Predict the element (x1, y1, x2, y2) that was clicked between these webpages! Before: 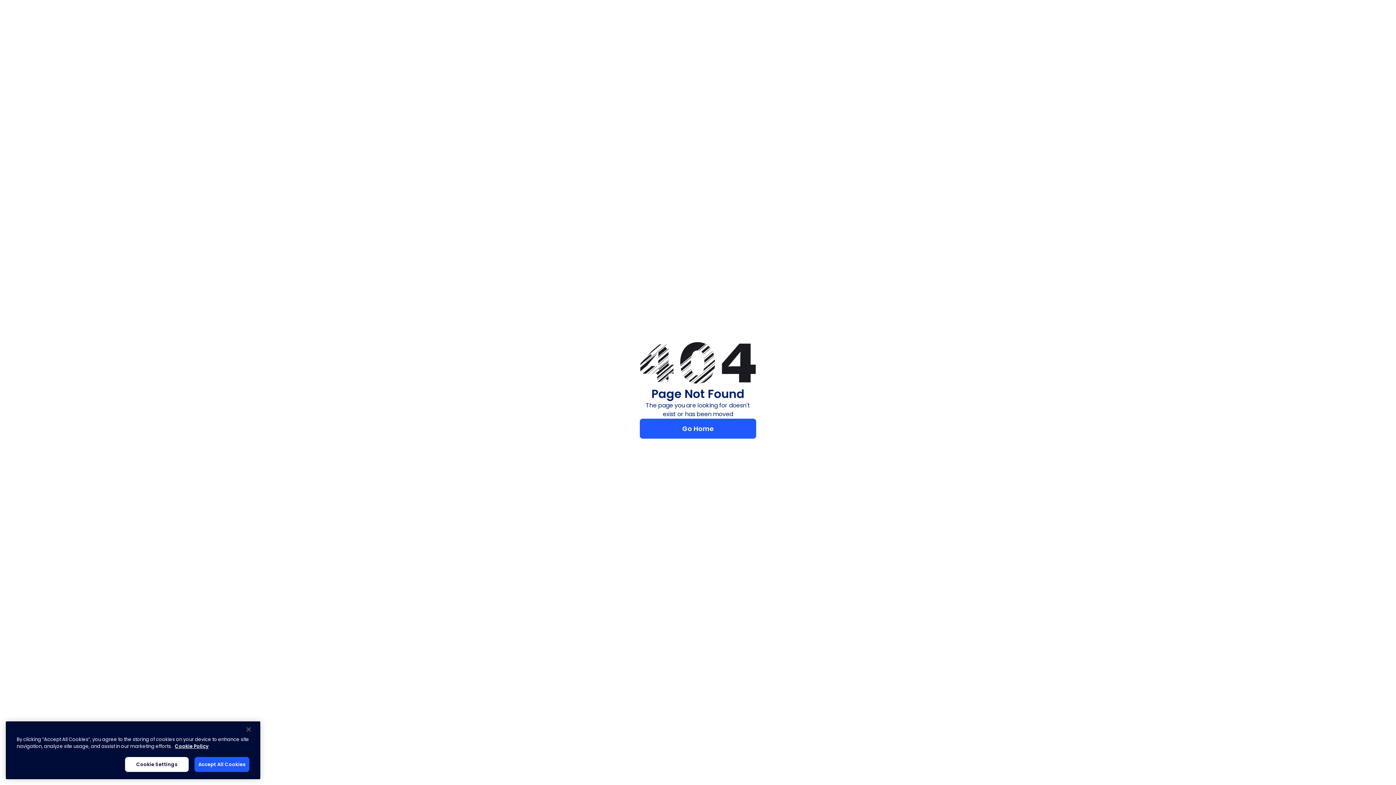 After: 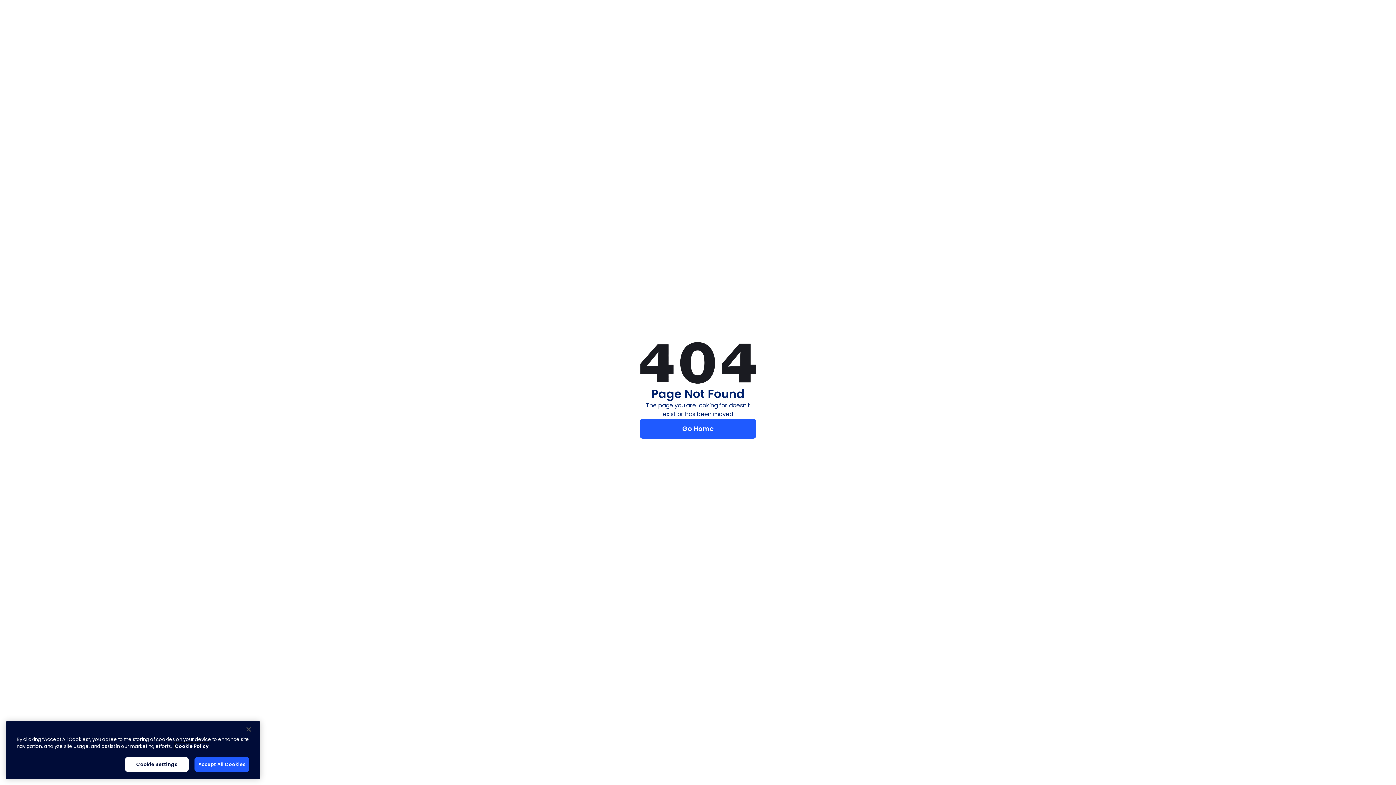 Action: label: More information about your privacy, opens in a new tab bbox: (174, 760, 208, 767)